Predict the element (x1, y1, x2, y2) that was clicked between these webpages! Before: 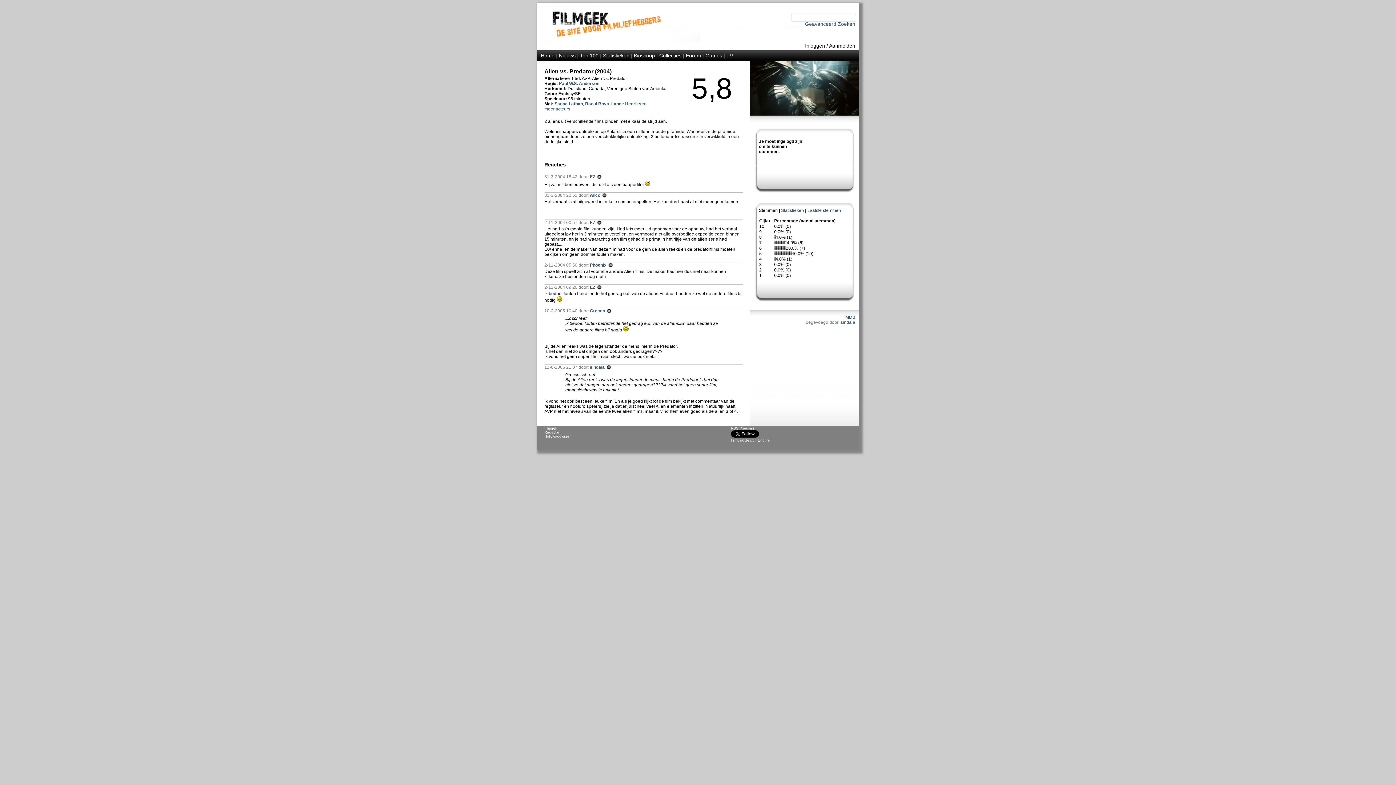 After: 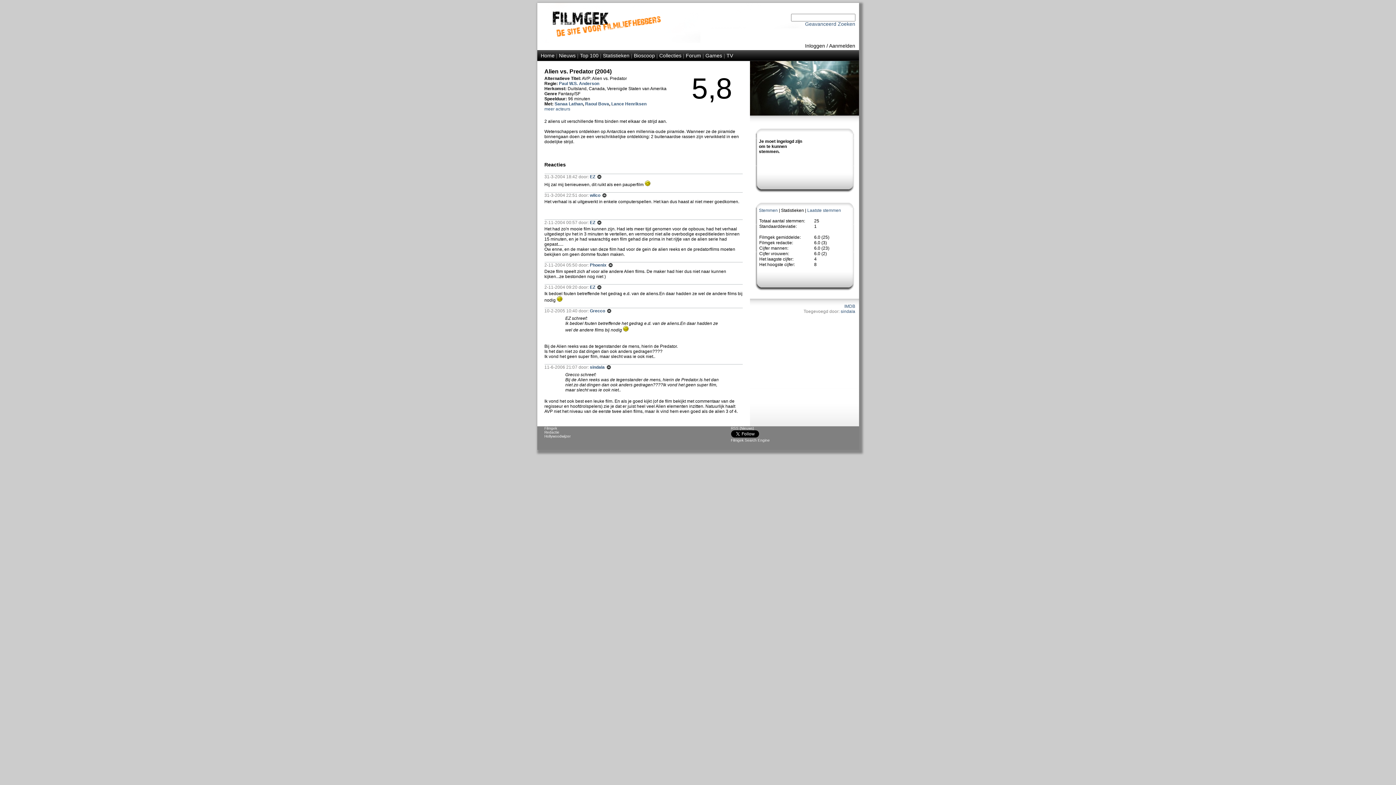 Action: label: Statistieken bbox: (781, 208, 804, 213)